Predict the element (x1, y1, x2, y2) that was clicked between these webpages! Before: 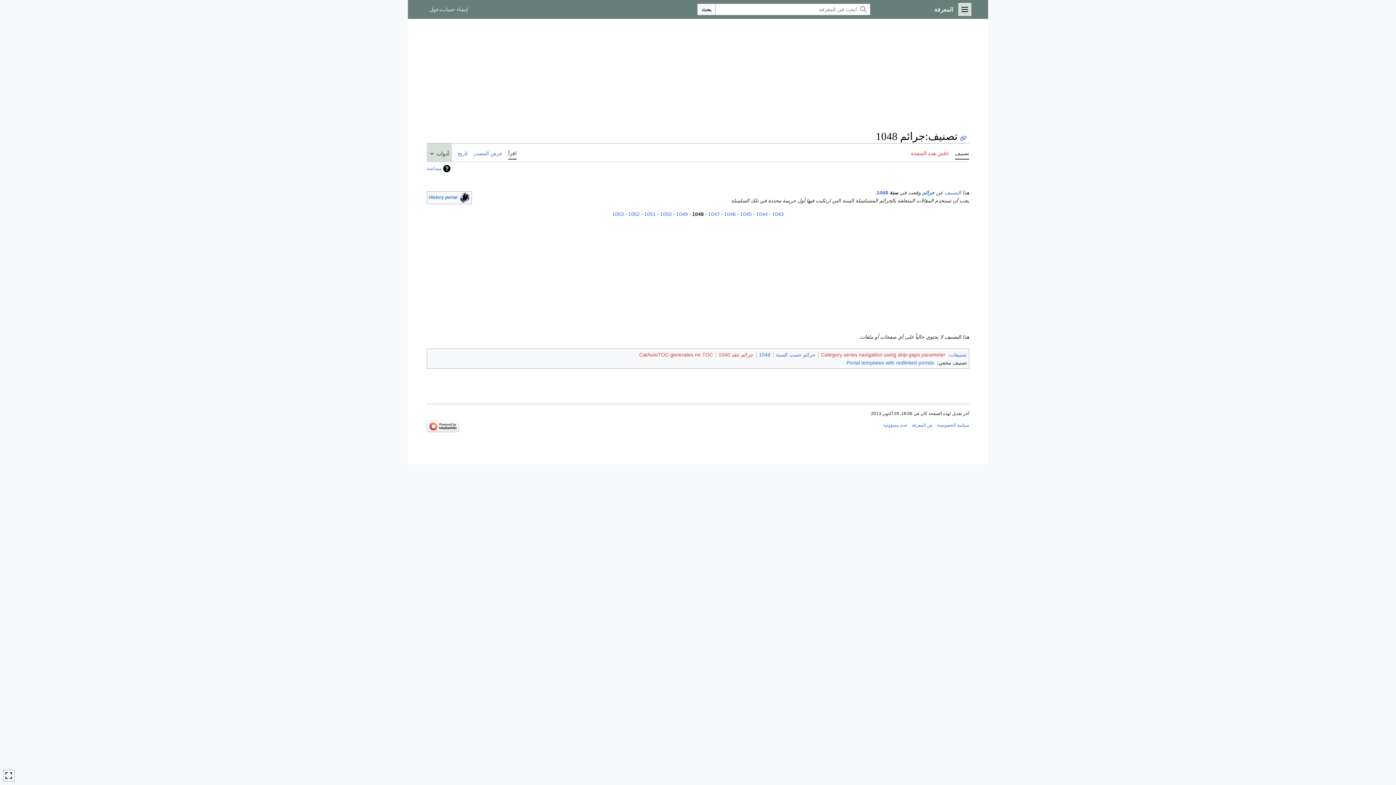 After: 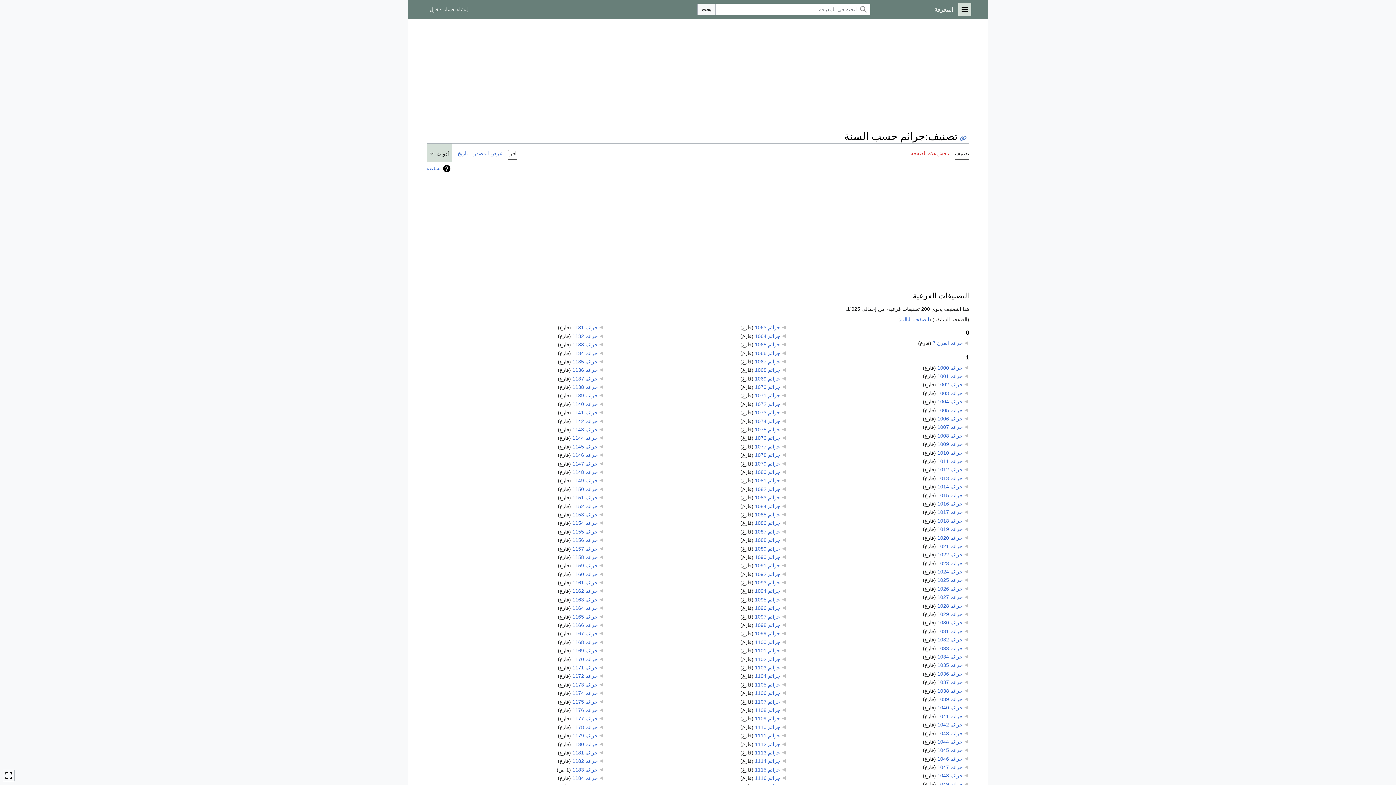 Action: label: جرائم حسب السنة bbox: (776, 352, 815, 357)